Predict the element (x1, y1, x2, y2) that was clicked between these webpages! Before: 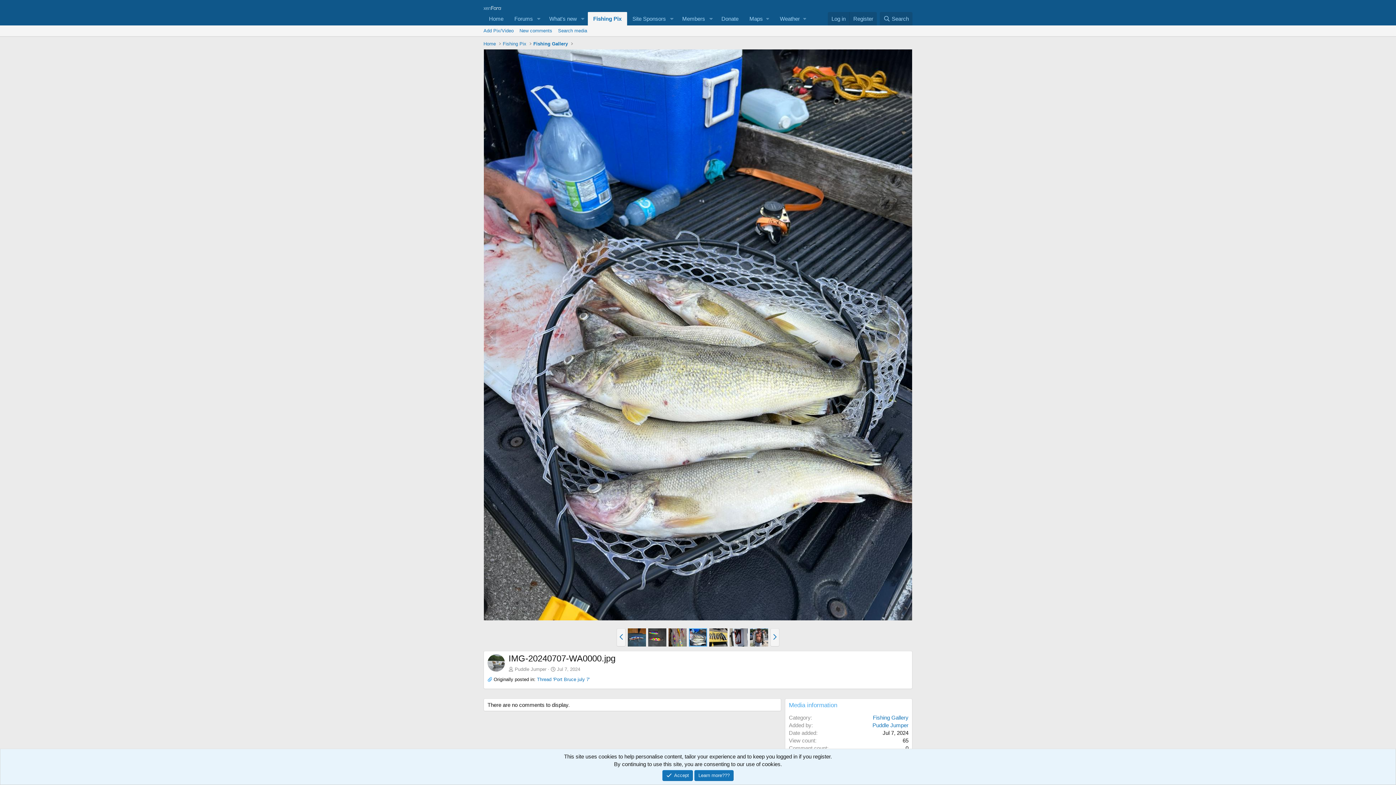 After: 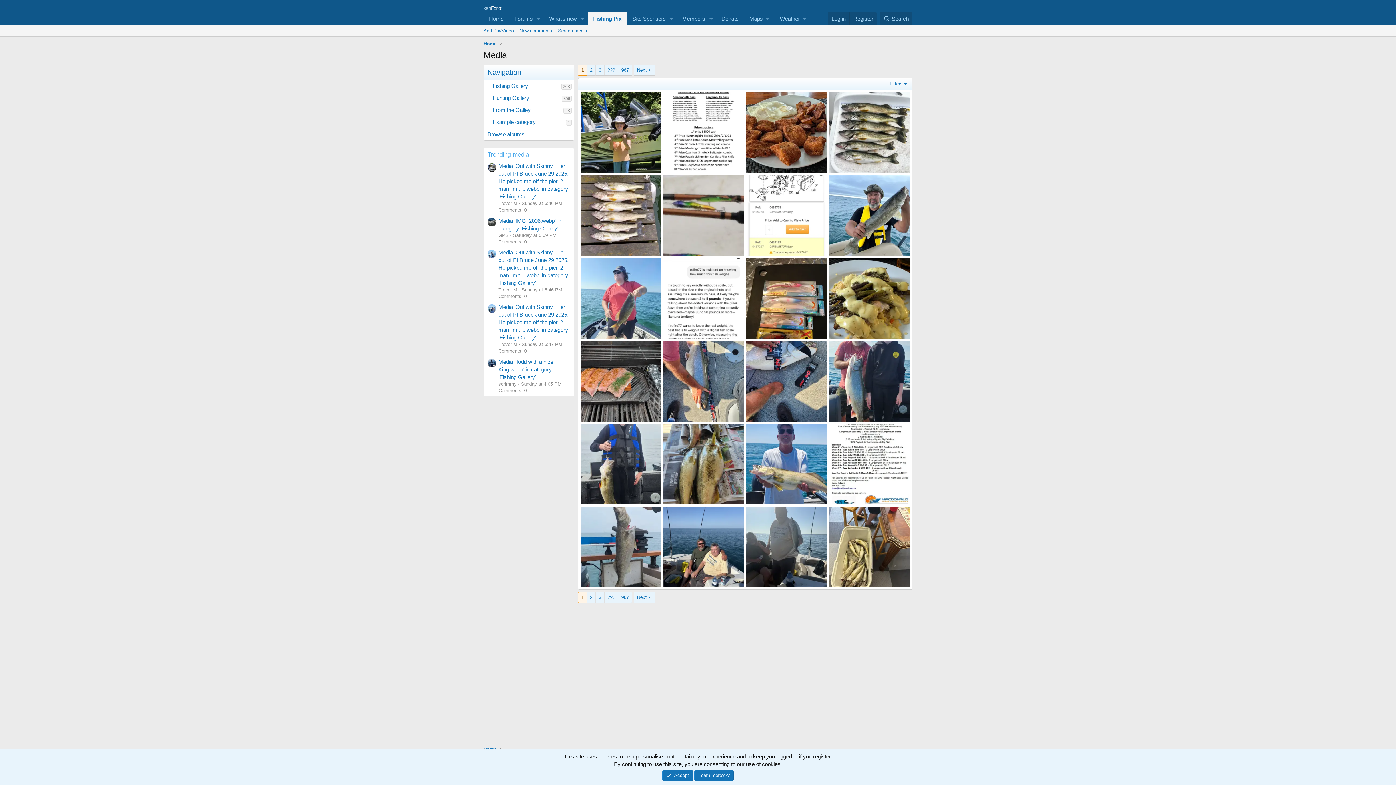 Action: label: Fishing Pix bbox: (501, 39, 528, 48)